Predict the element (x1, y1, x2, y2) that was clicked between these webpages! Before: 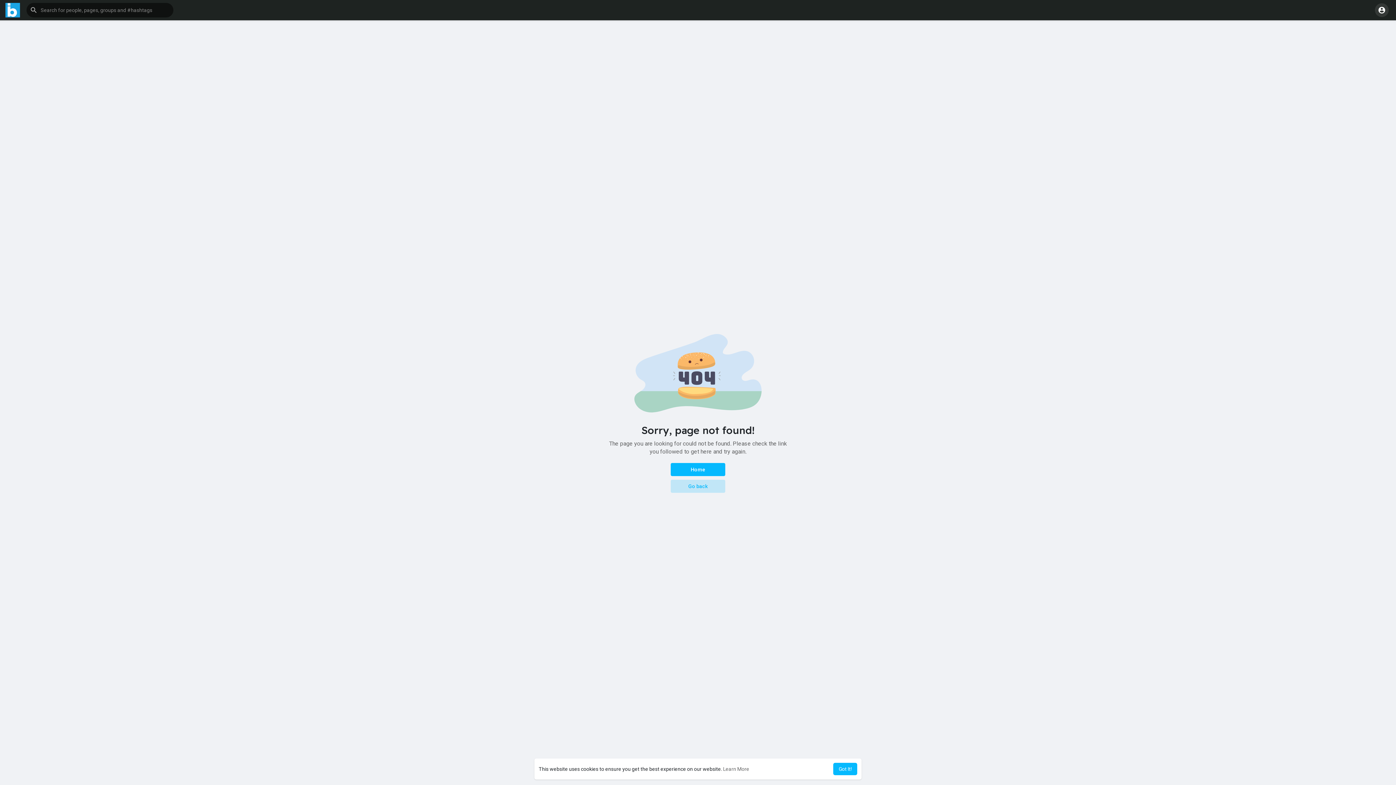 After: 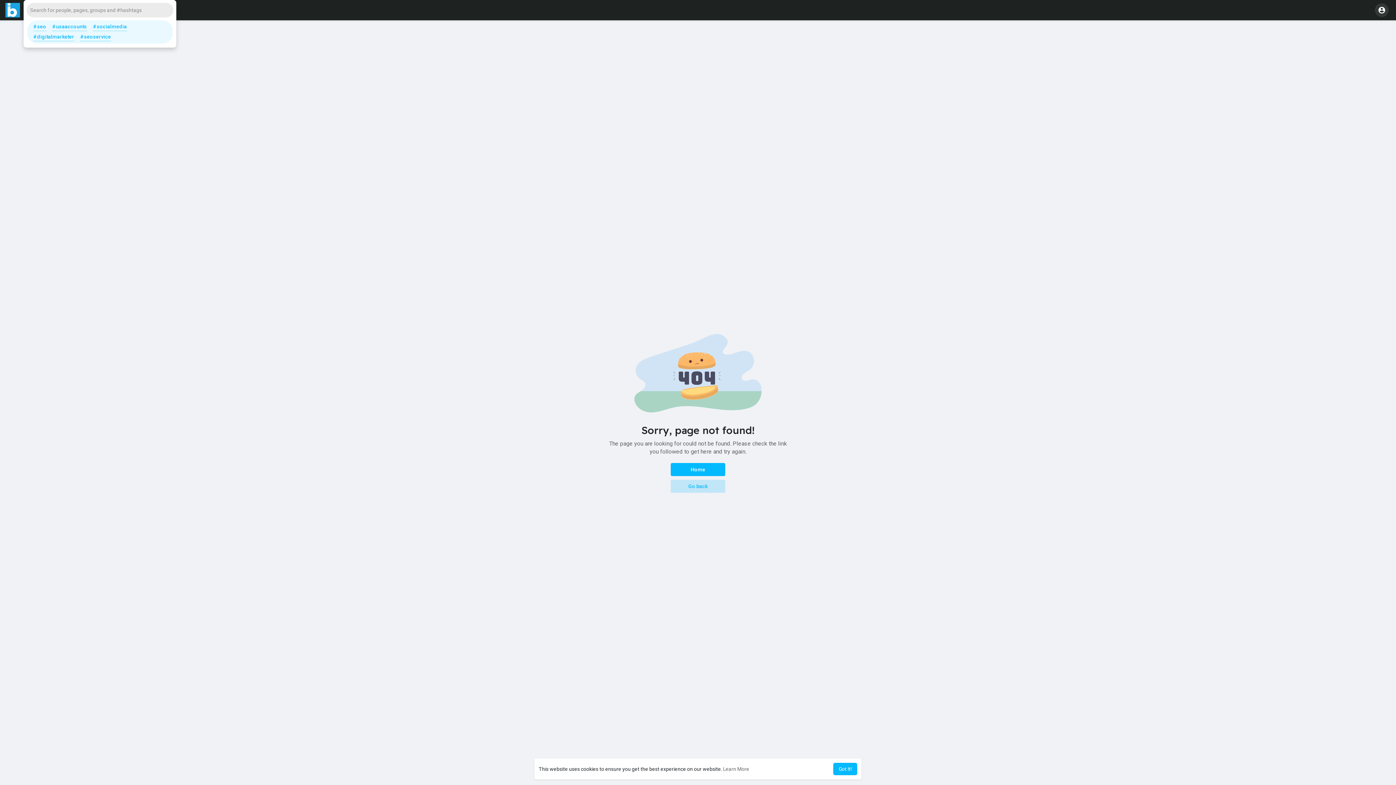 Action: bbox: (26, 2, 173, 17)